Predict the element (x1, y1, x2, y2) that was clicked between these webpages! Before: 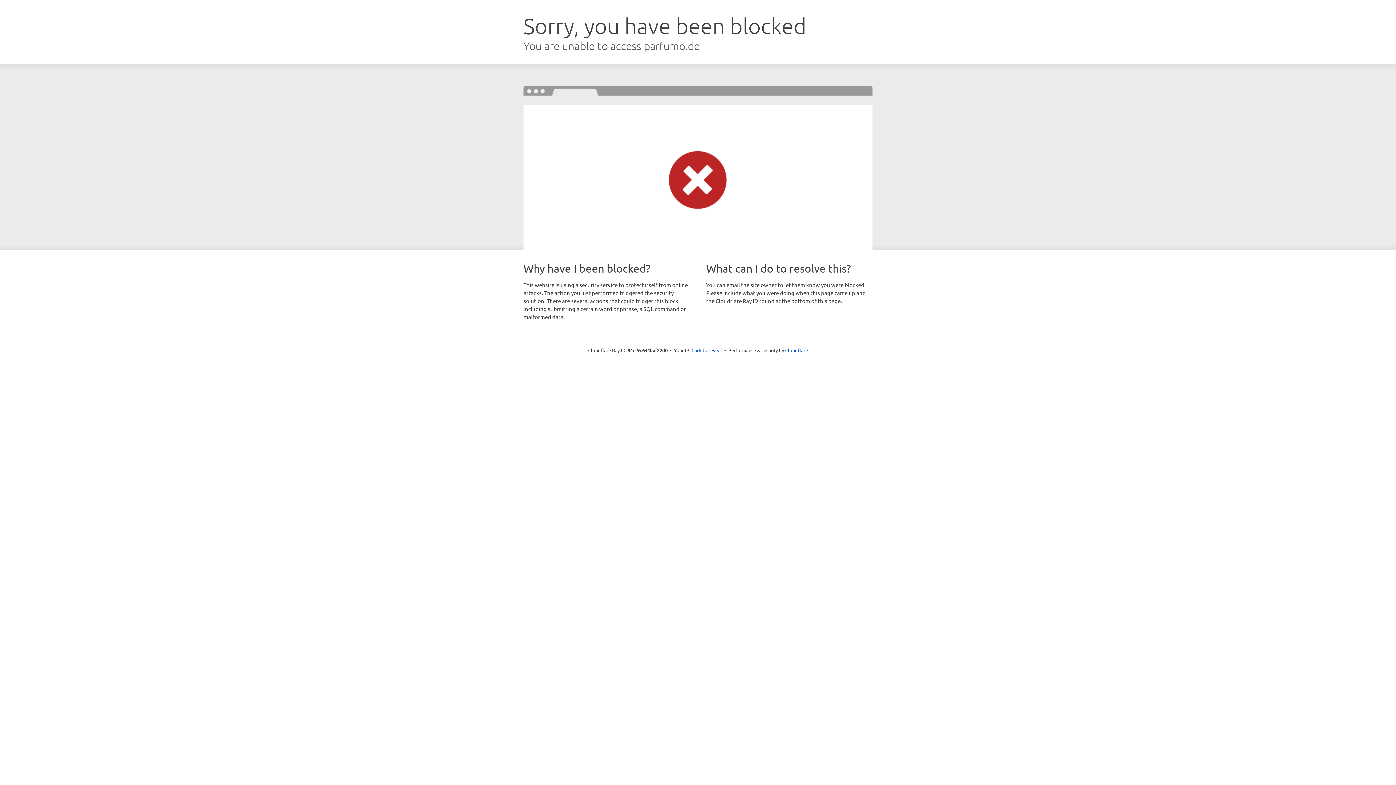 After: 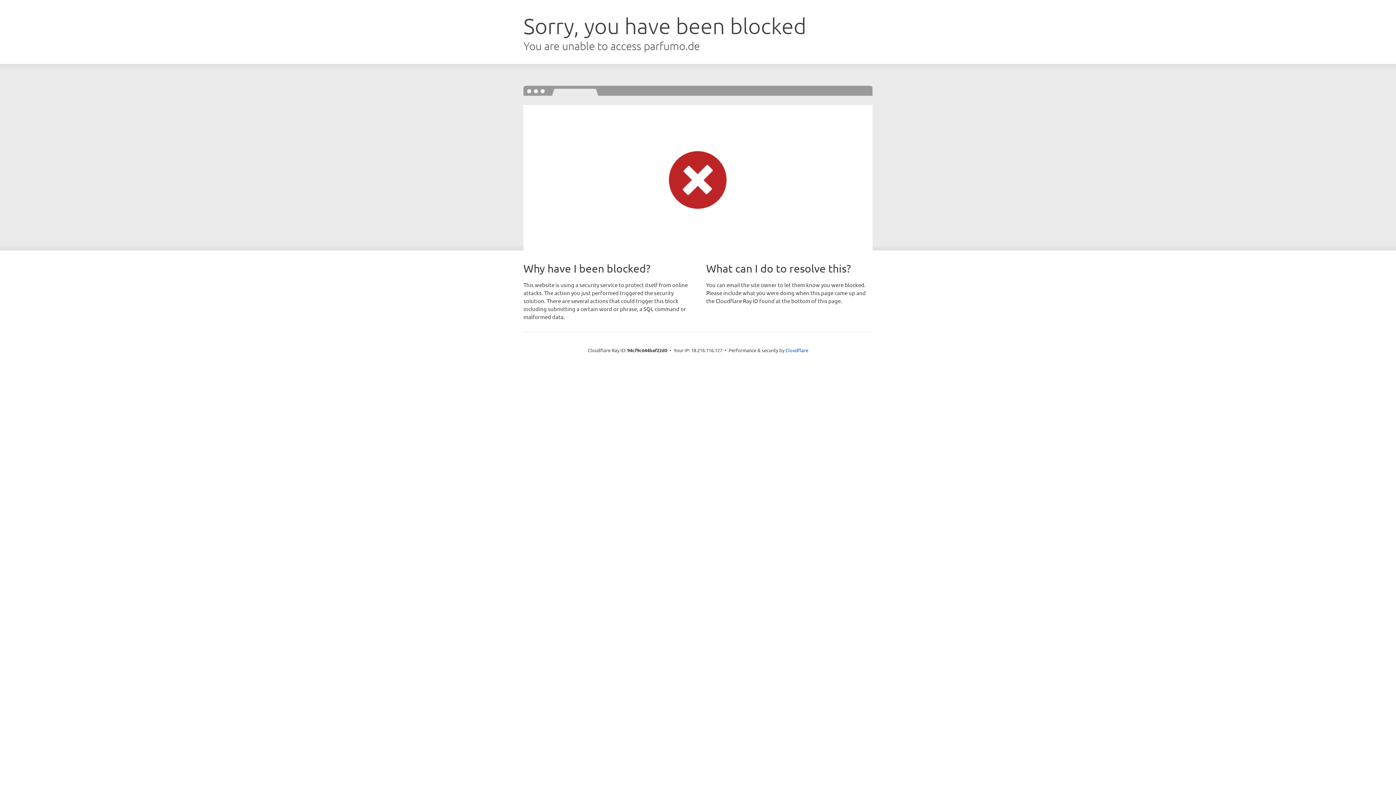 Action: bbox: (691, 346, 722, 353) label: Click to reveal